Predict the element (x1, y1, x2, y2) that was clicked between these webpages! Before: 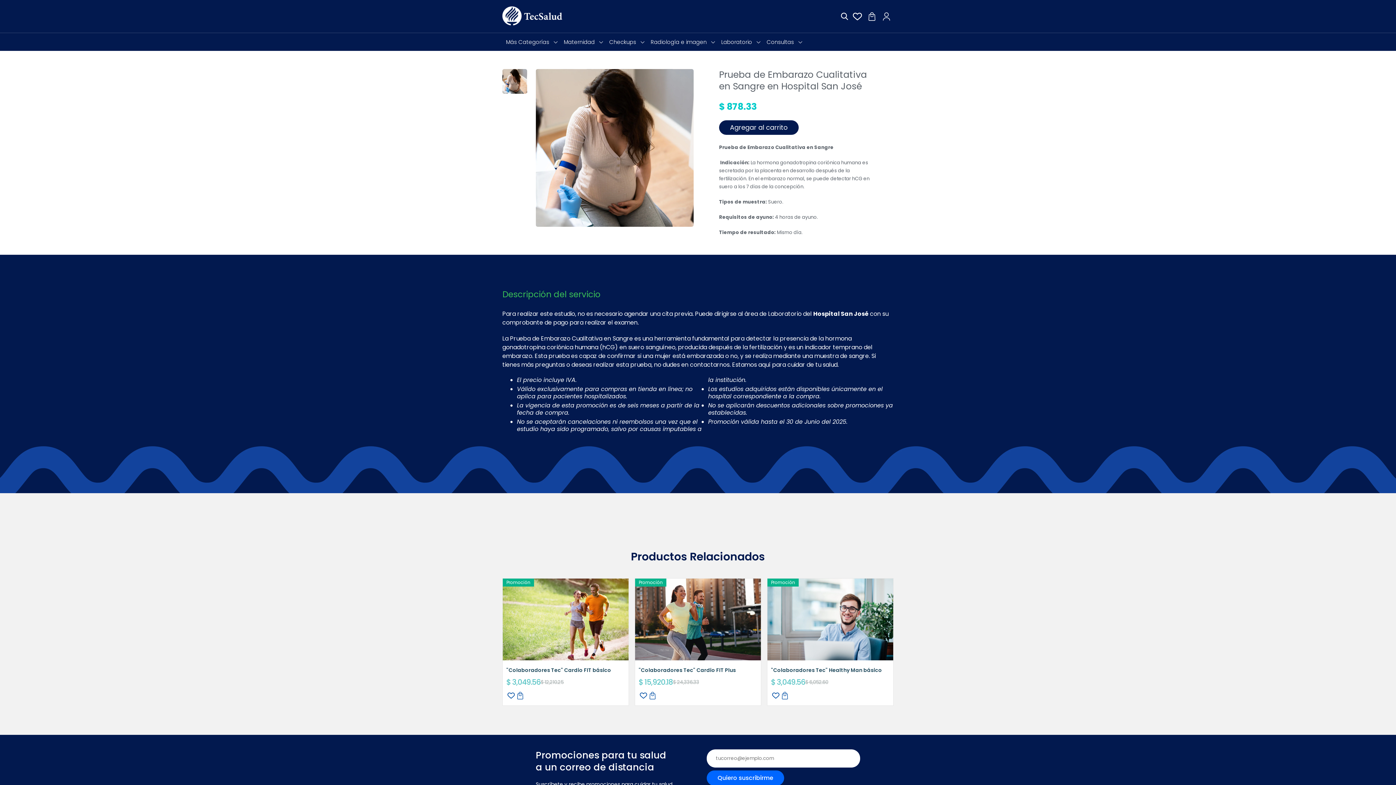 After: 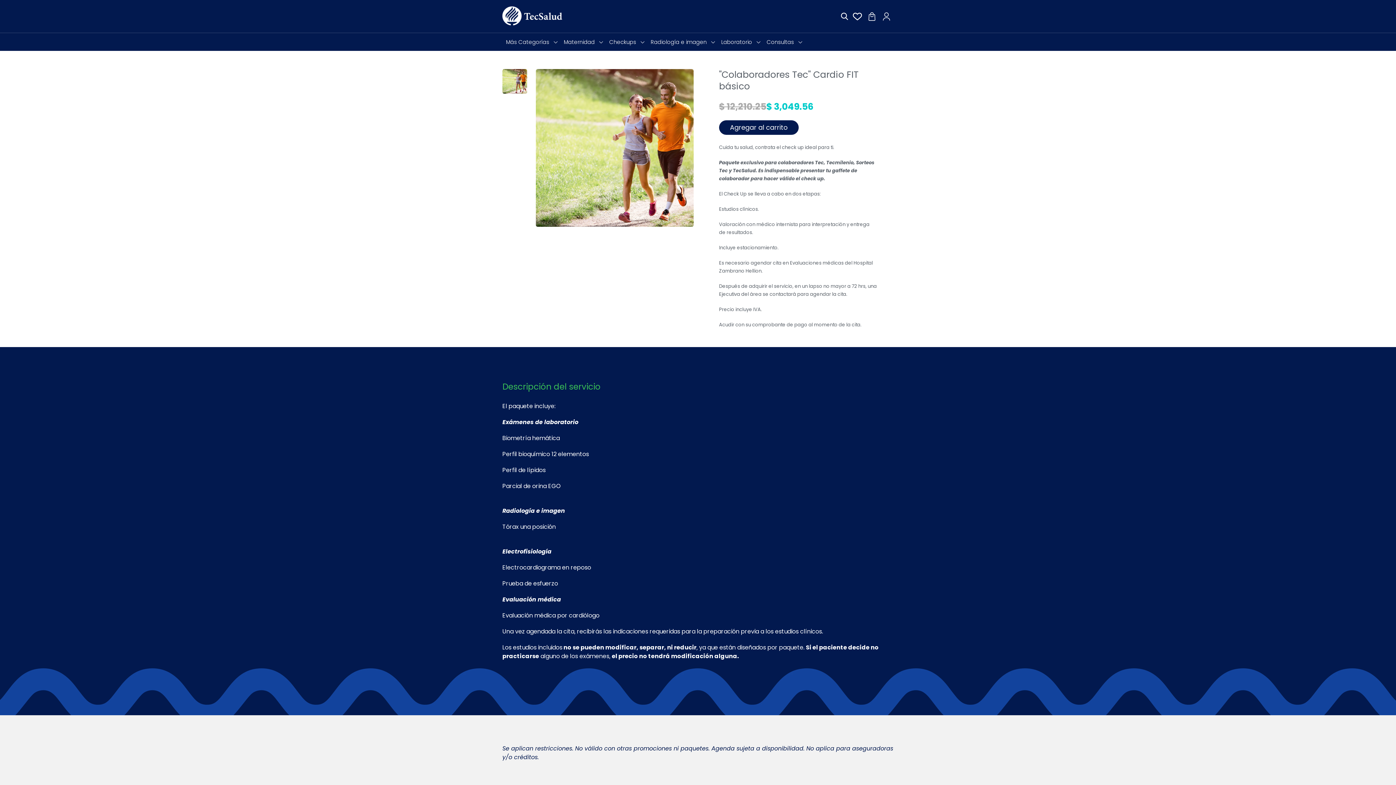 Action: bbox: (502, 578, 628, 660) label: Promoción